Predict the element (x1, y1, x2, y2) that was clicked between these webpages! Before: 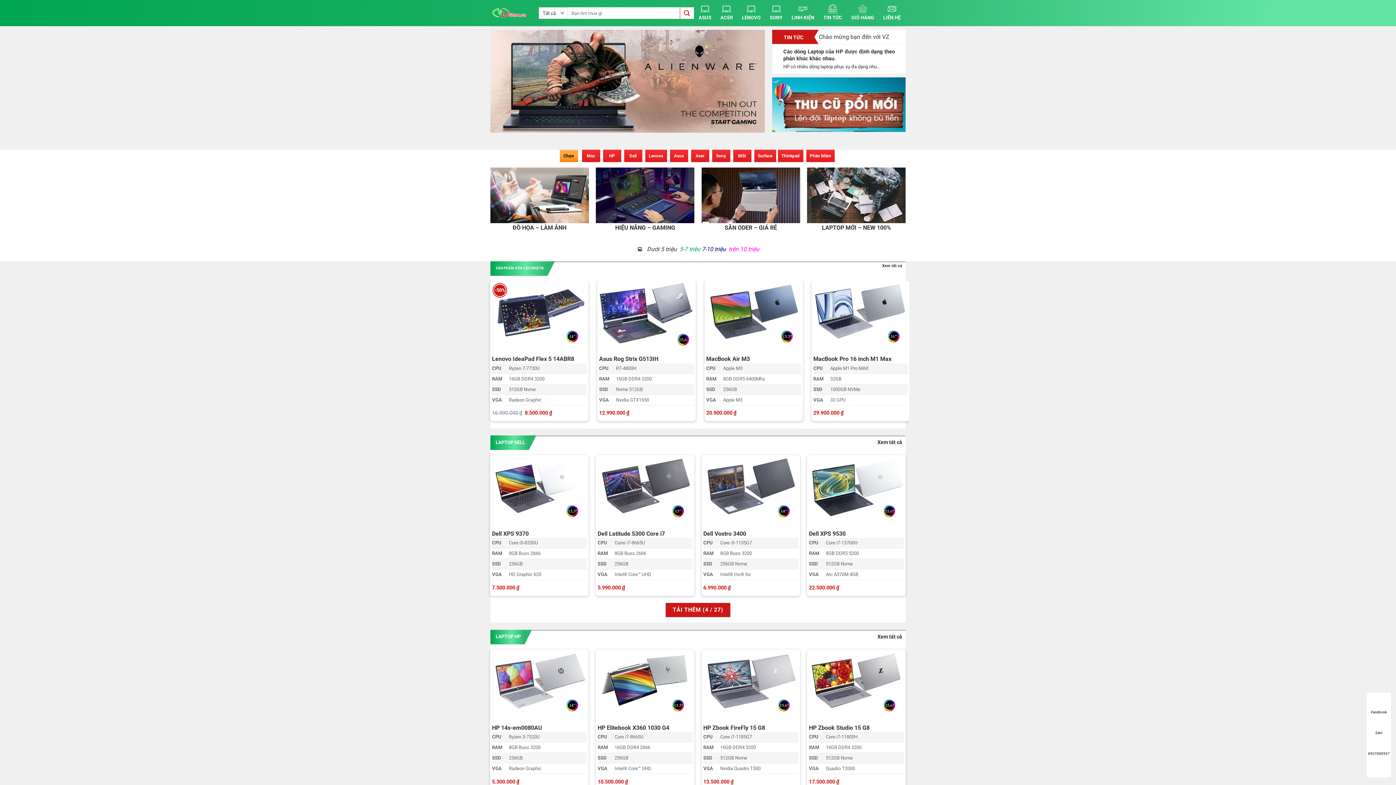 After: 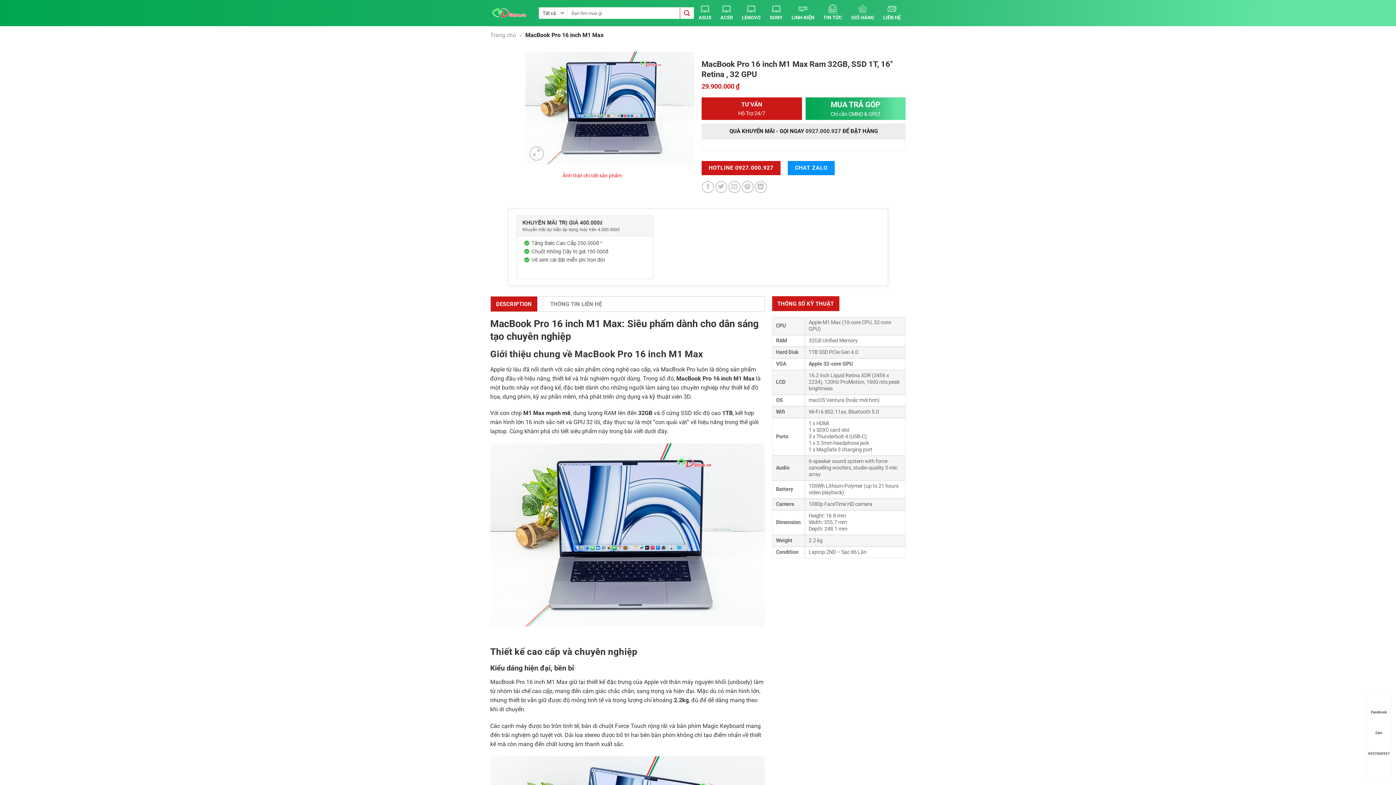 Action: bbox: (812, 281, 909, 353)